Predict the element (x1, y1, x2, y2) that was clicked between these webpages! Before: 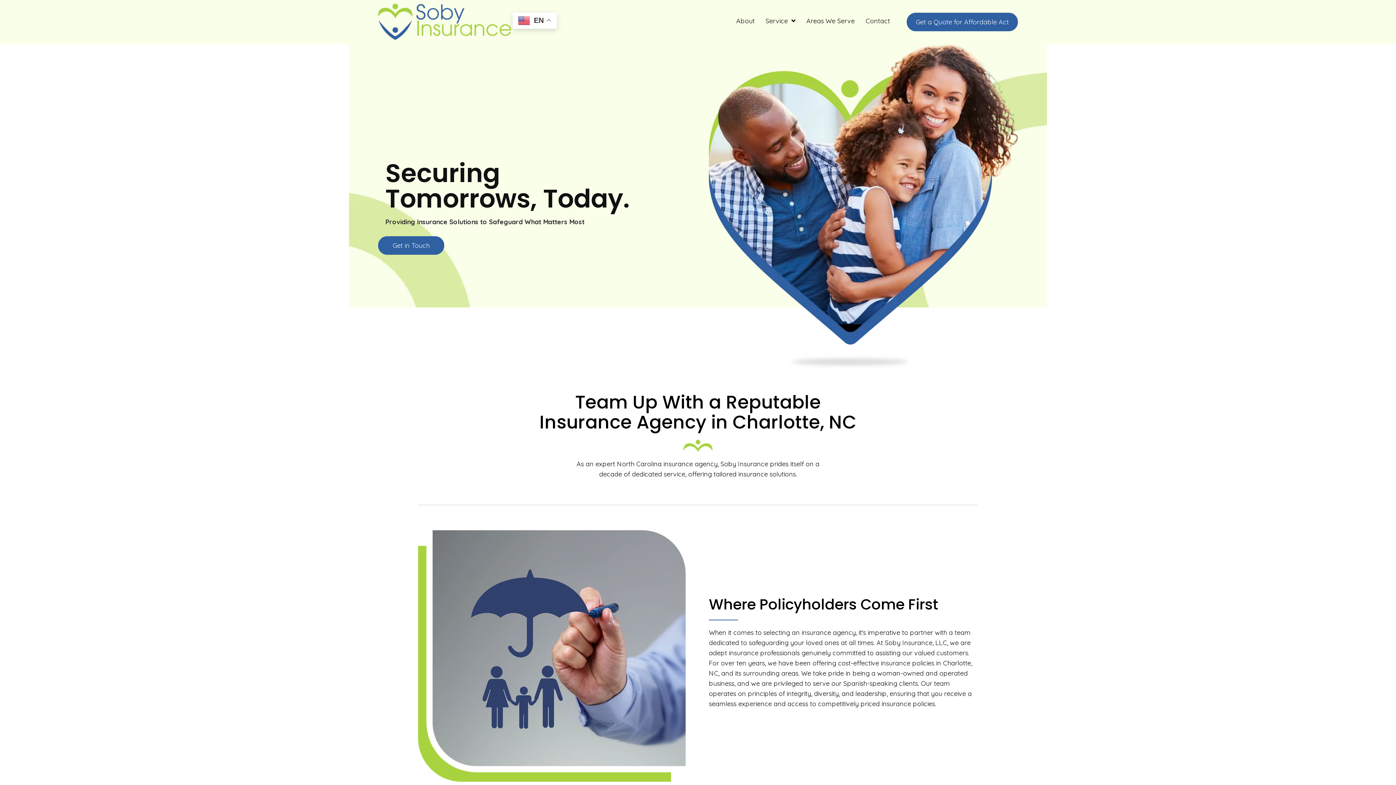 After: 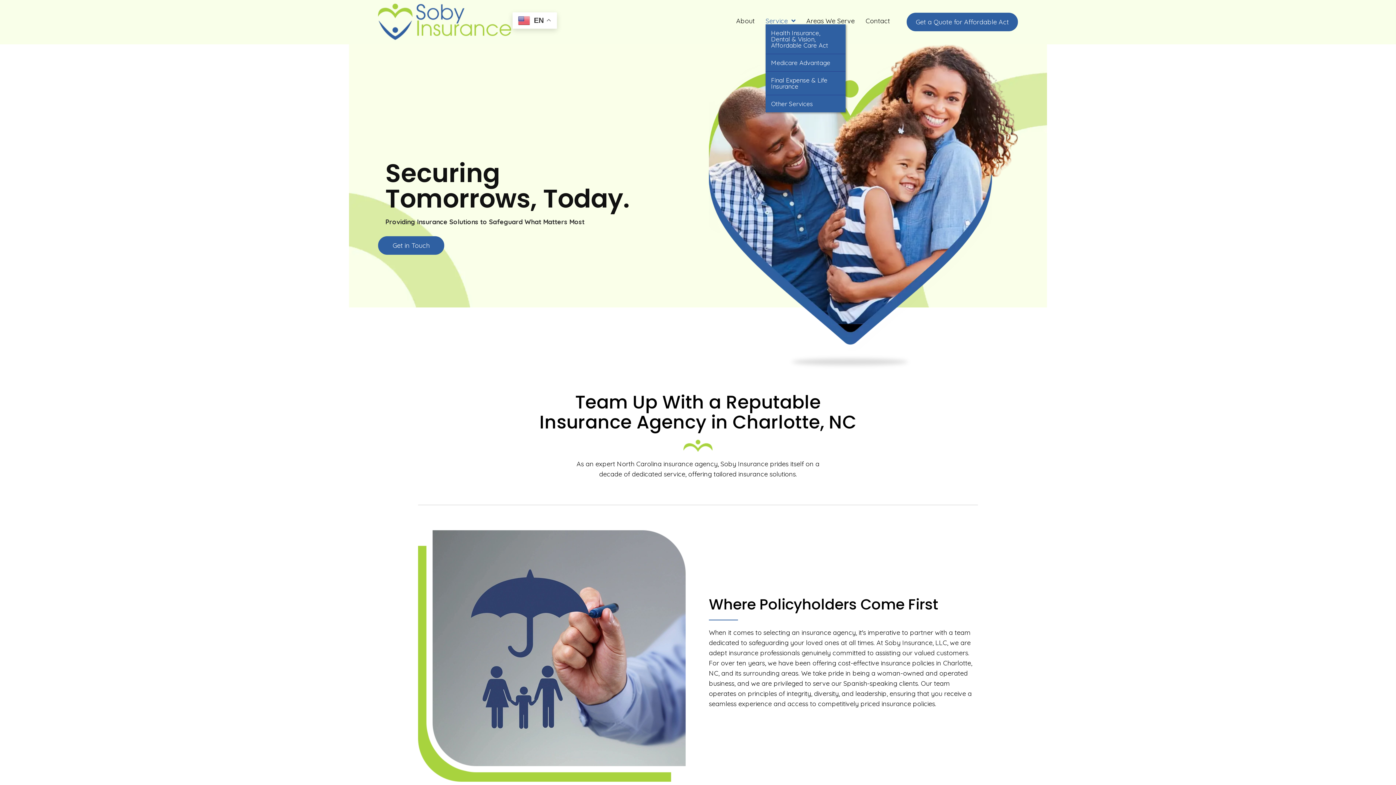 Action: label: Service bbox: (765, 17, 795, 24)